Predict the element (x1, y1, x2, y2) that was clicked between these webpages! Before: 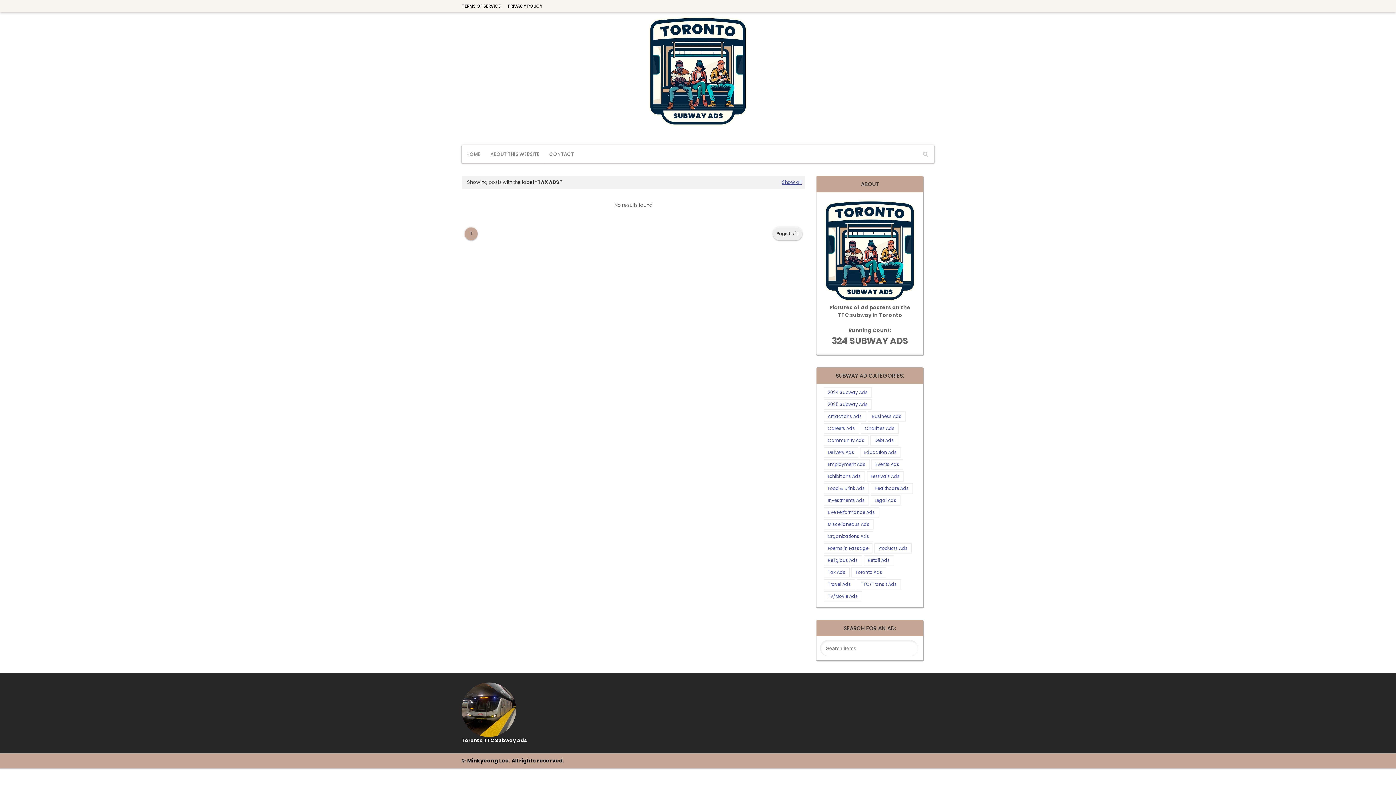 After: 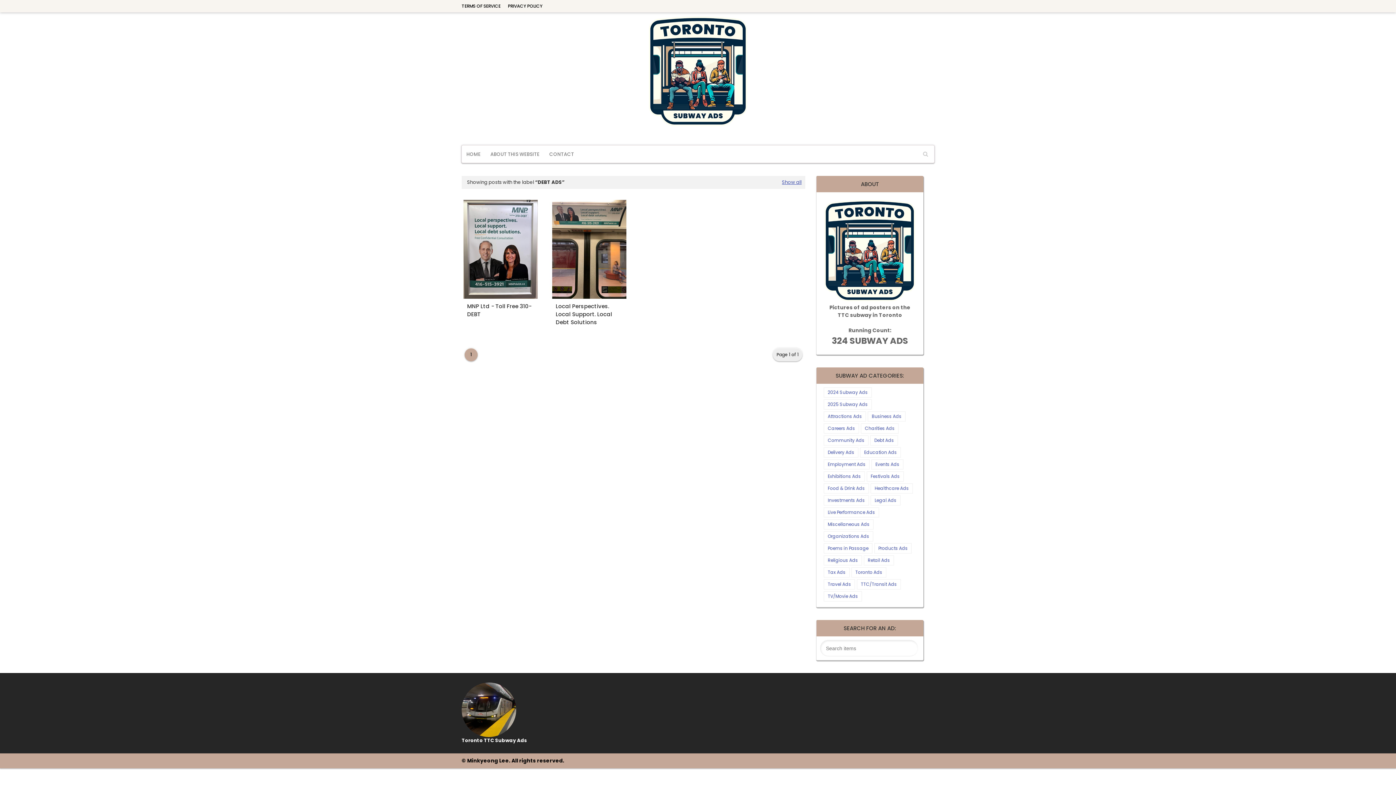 Action: label: Debt Ads bbox: (870, 435, 898, 445)